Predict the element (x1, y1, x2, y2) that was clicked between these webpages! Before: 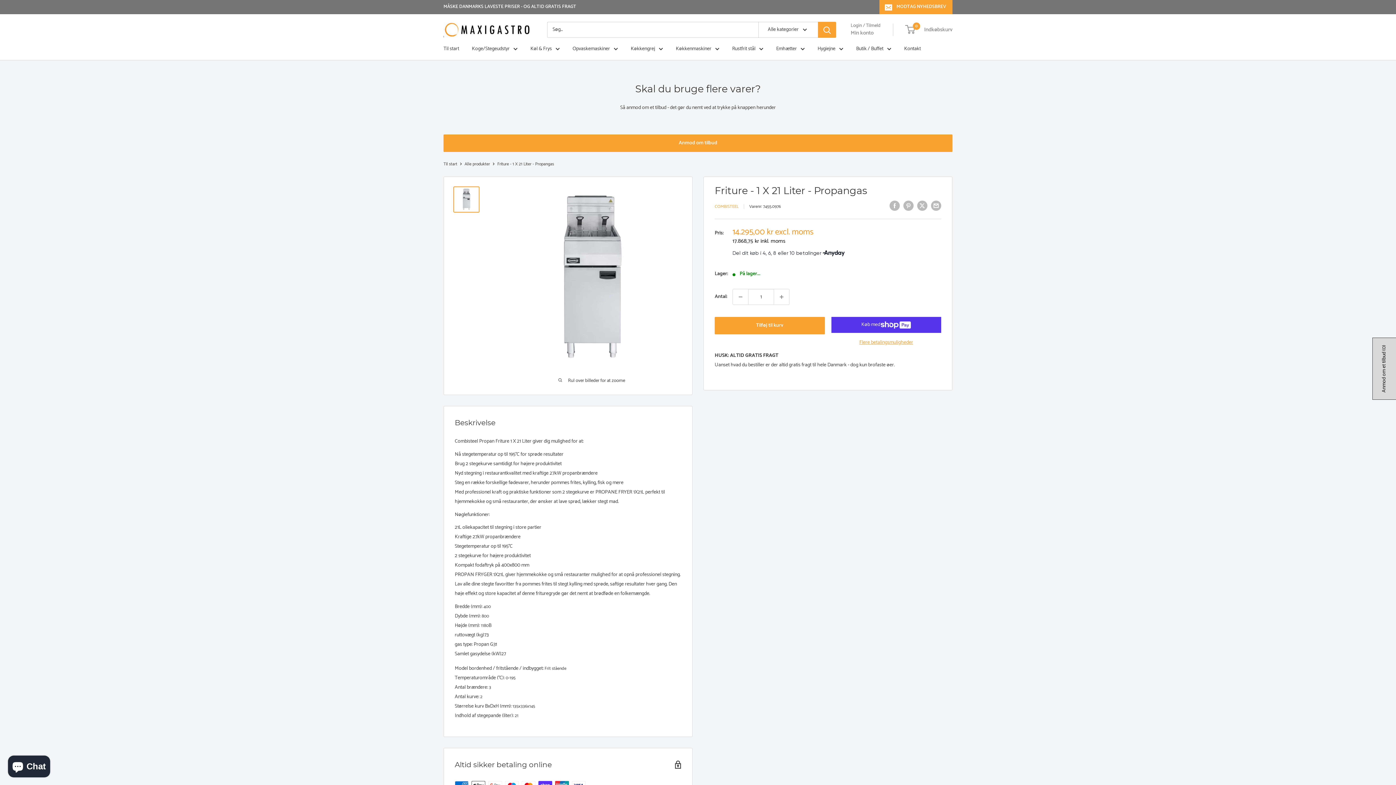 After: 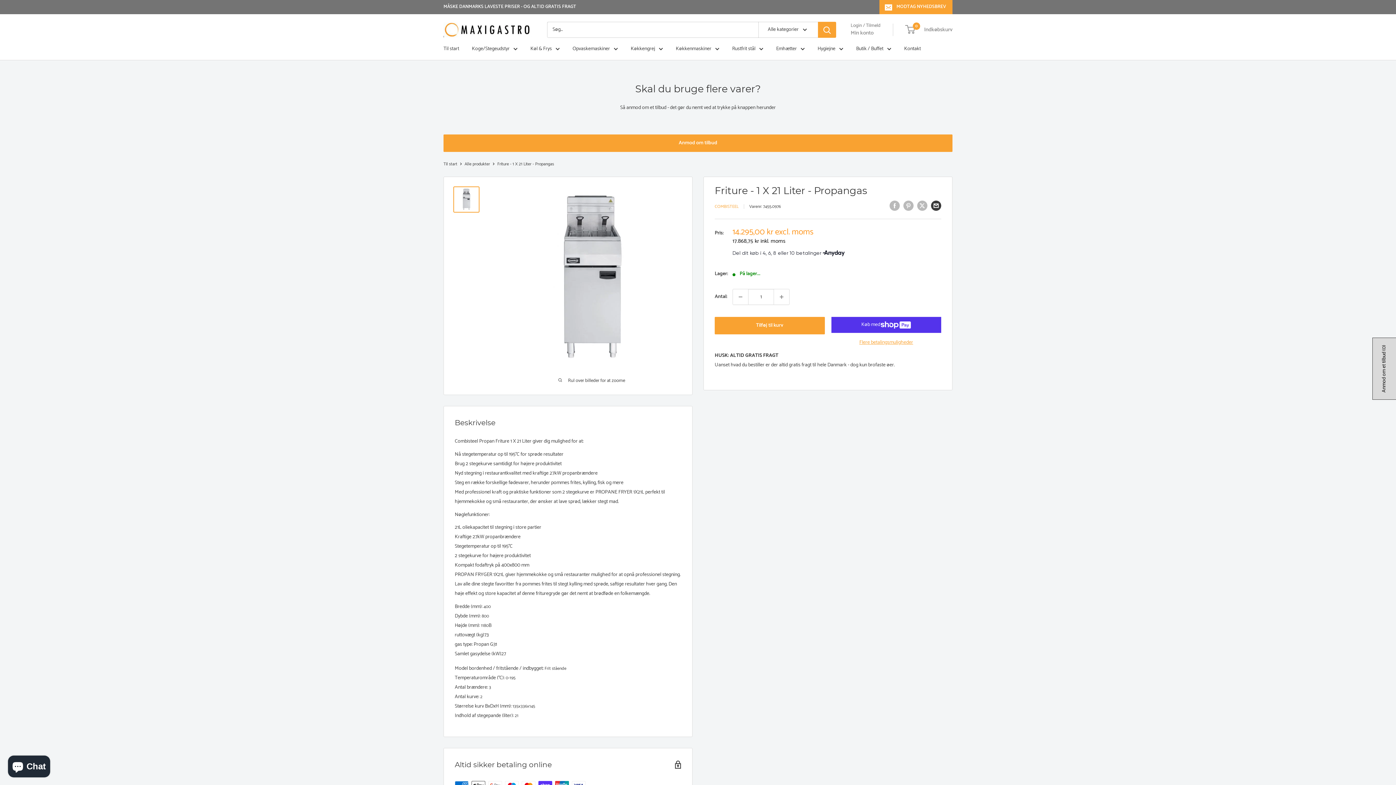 Action: bbox: (931, 200, 941, 210) label: Send som mail